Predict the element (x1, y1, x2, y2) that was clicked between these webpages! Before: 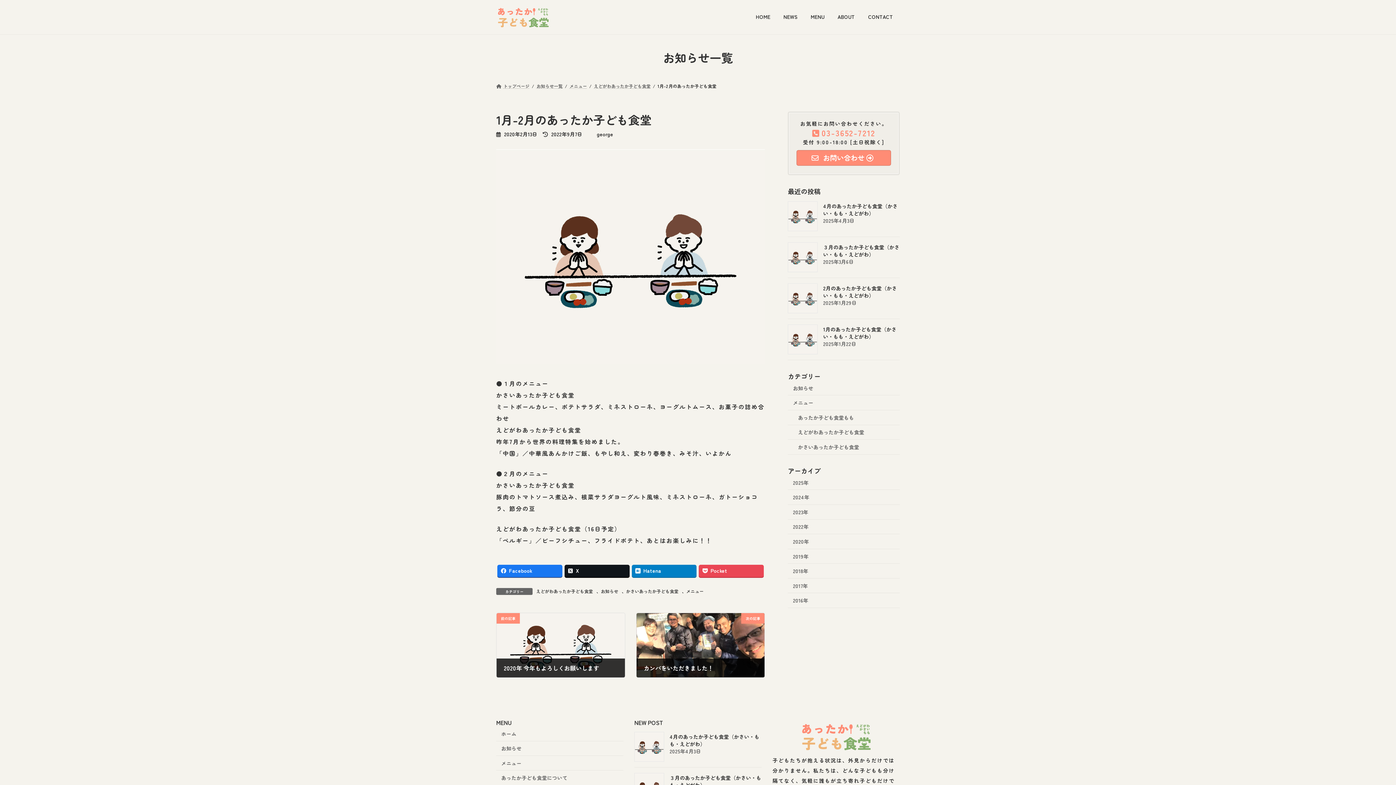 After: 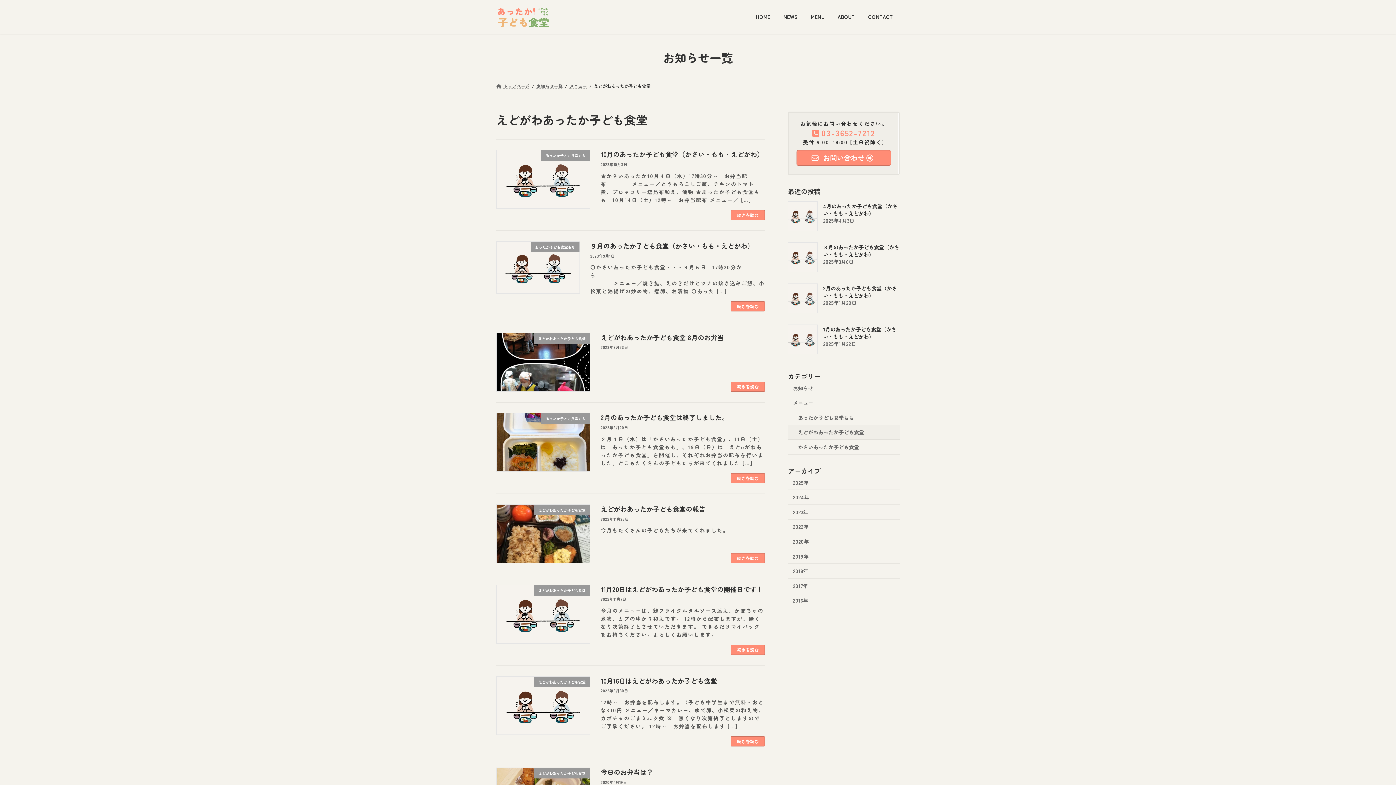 Action: bbox: (788, 425, 900, 440) label: えどがわあったか子ども食堂